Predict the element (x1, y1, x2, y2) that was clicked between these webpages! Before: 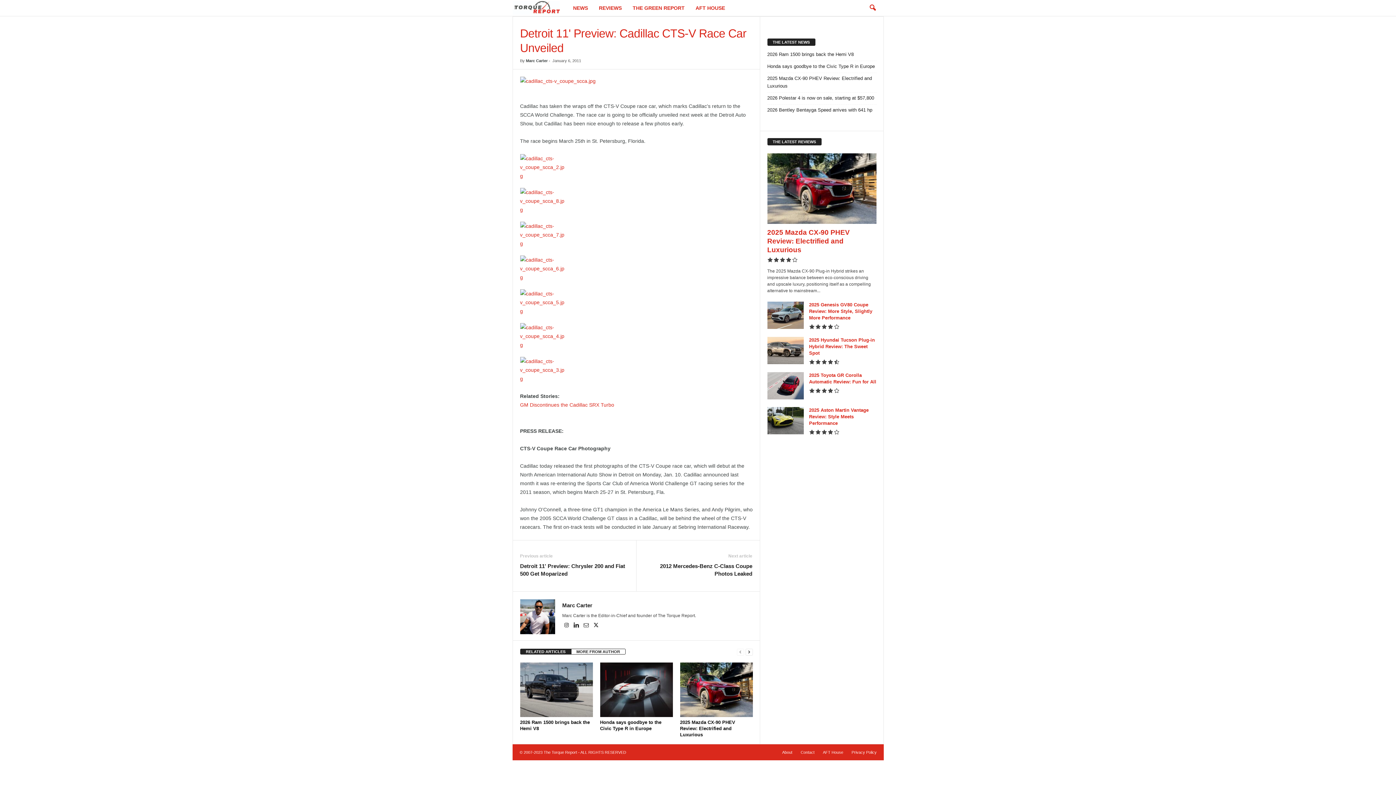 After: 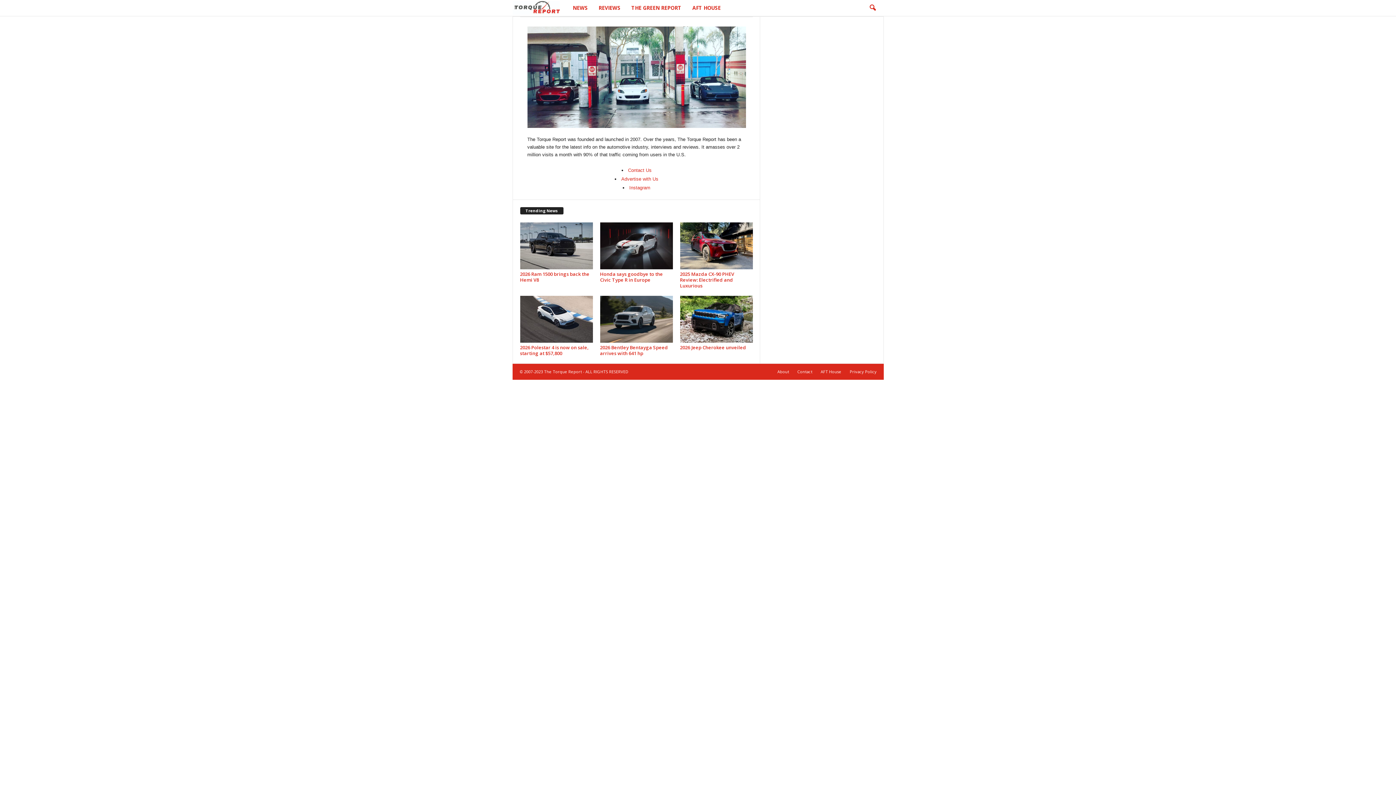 Action: label: Contact bbox: (797, 750, 818, 754)